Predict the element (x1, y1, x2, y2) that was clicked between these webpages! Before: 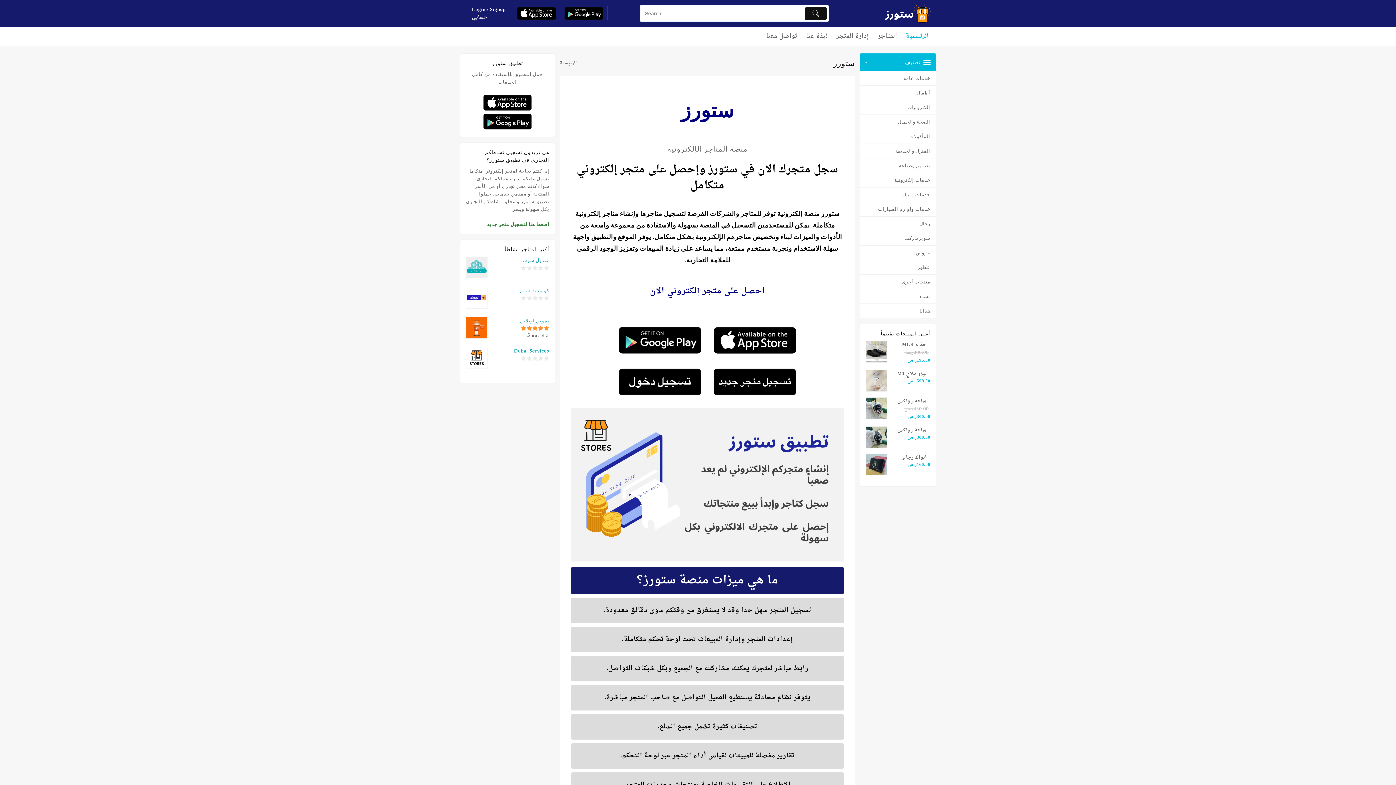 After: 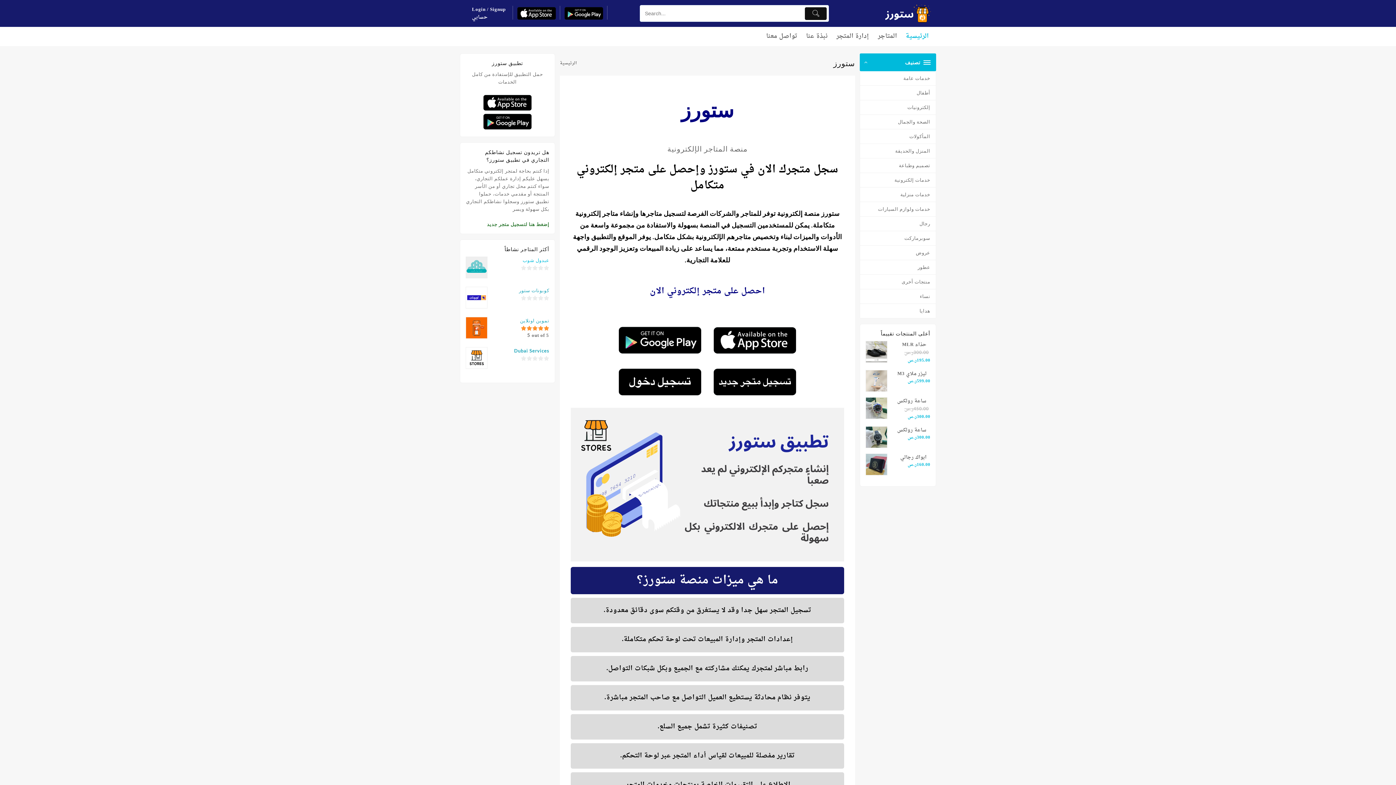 Action: bbox: (465, 256, 549, 264) label: عبدول شوب